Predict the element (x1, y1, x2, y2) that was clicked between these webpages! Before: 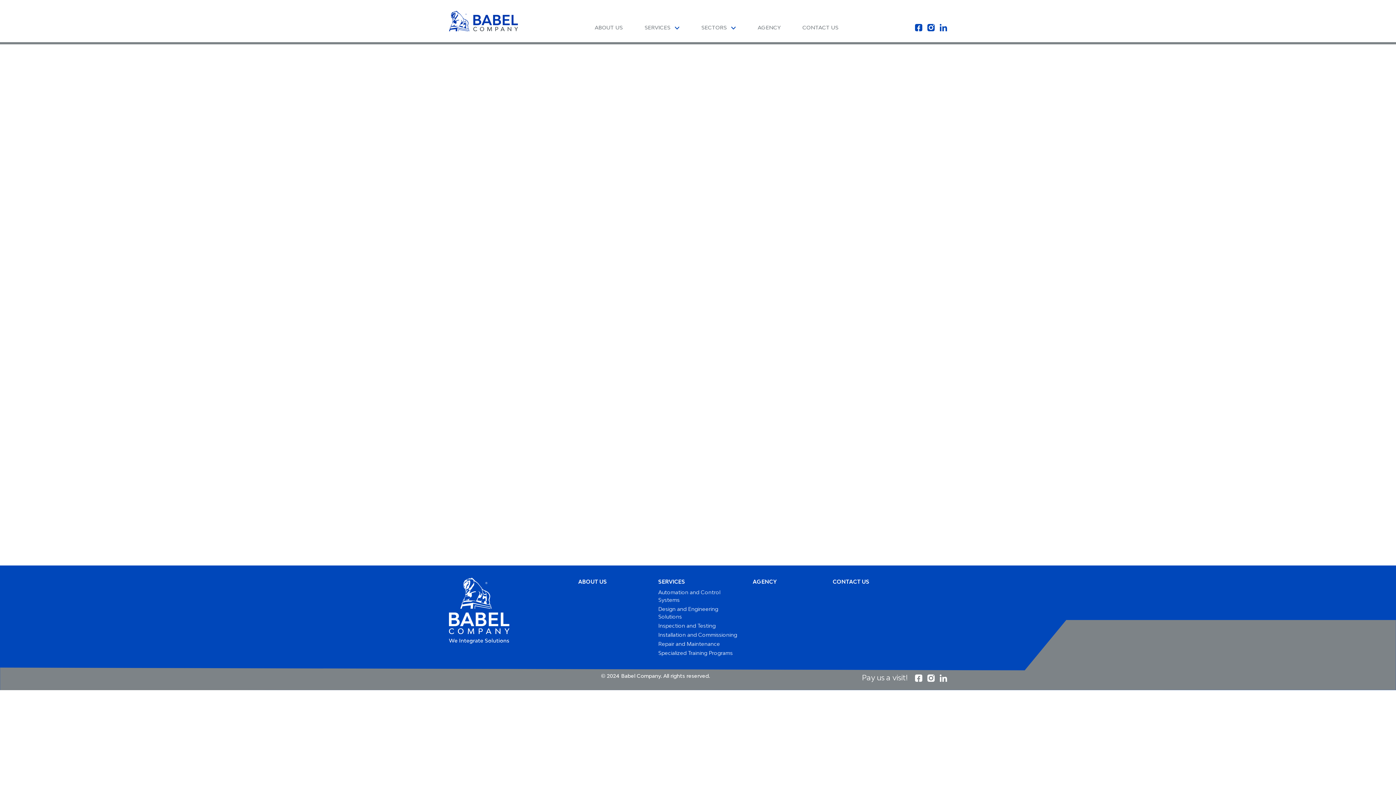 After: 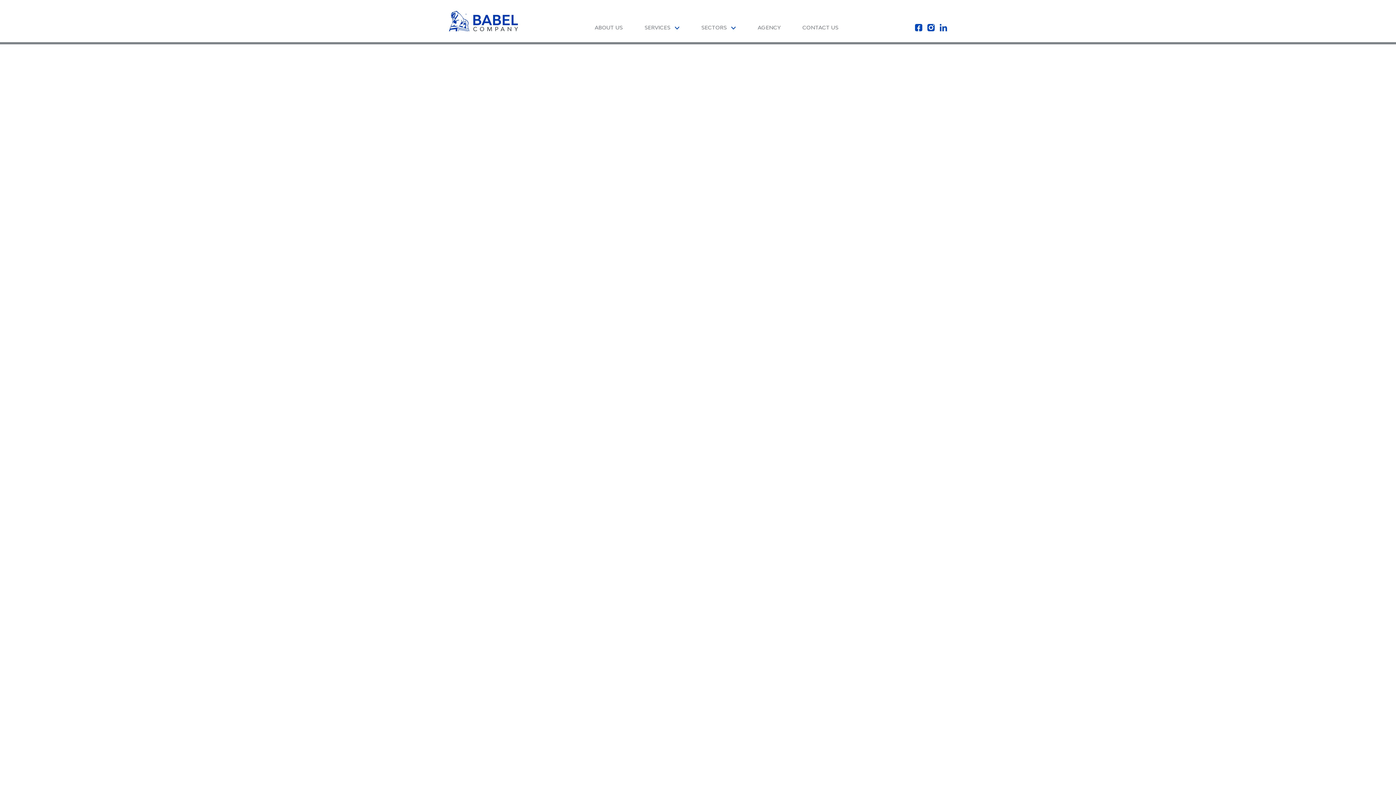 Action: label: Home bbox: (516, 195, 532, 201)